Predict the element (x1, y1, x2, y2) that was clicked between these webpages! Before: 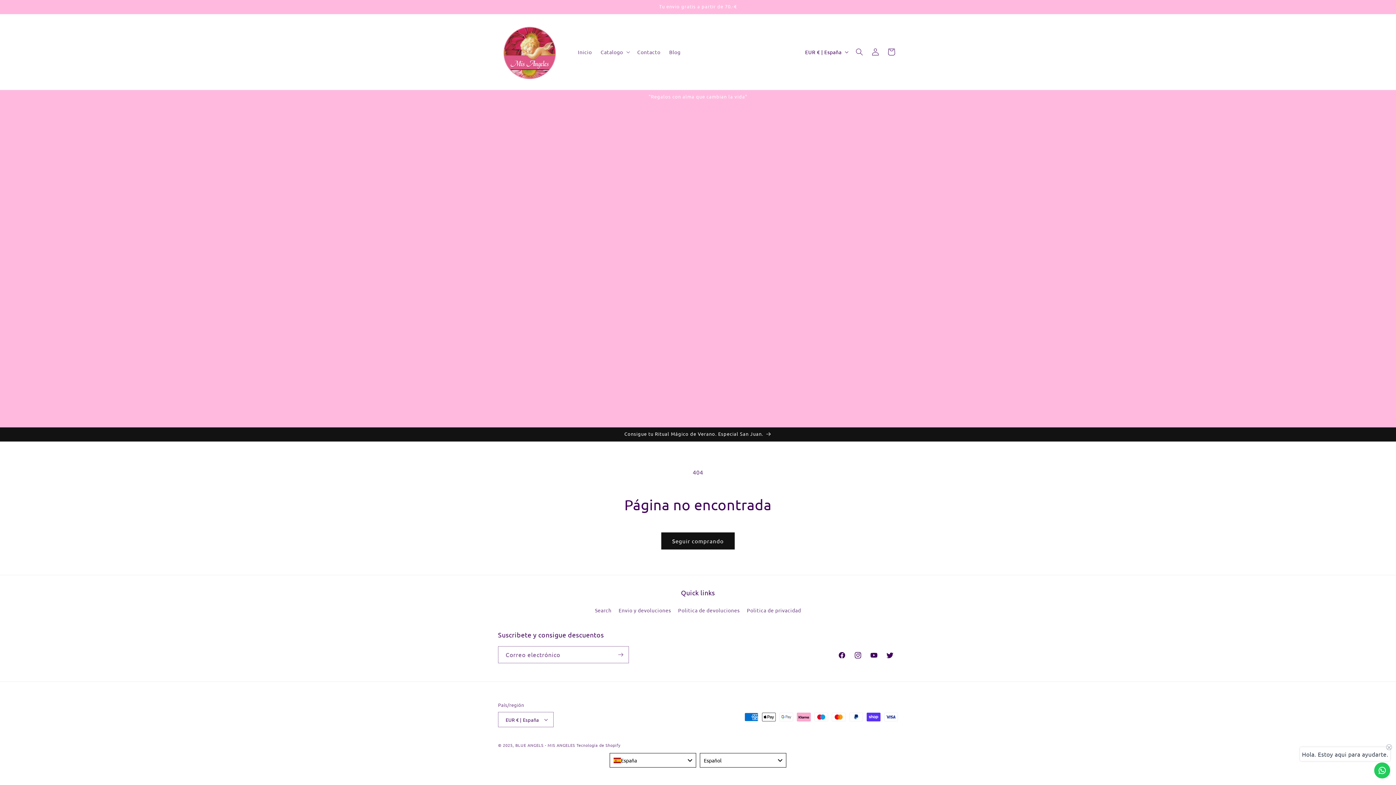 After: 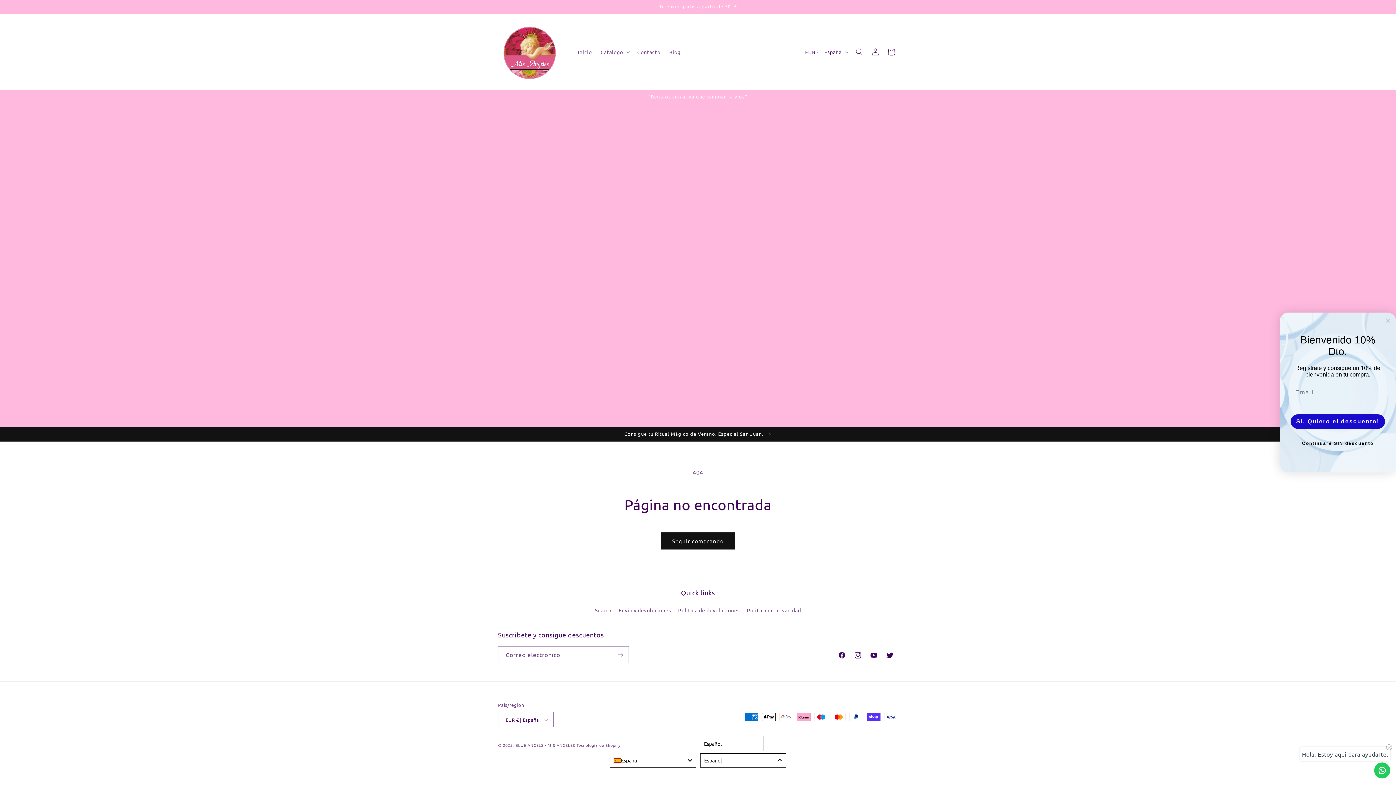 Action: label: Español bbox: (700, 753, 786, 768)